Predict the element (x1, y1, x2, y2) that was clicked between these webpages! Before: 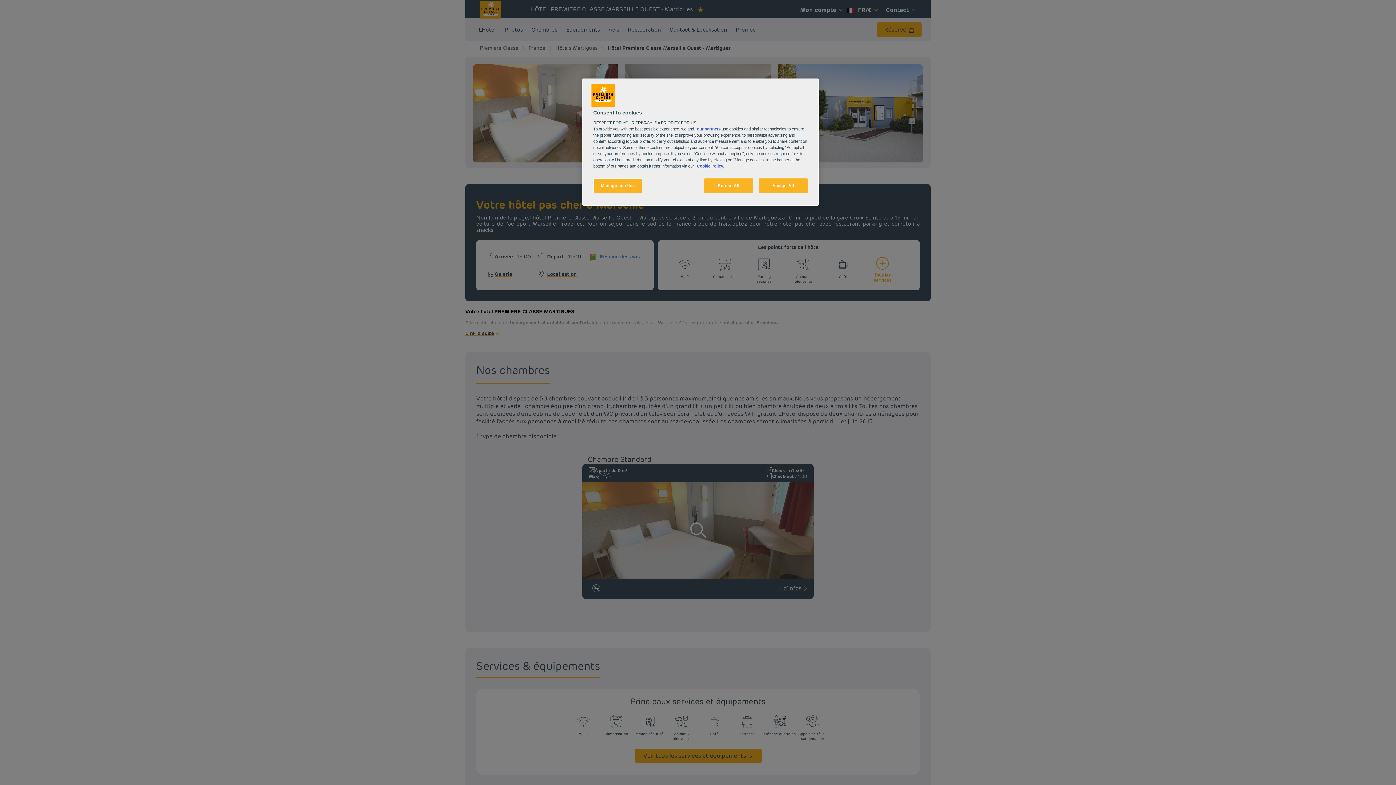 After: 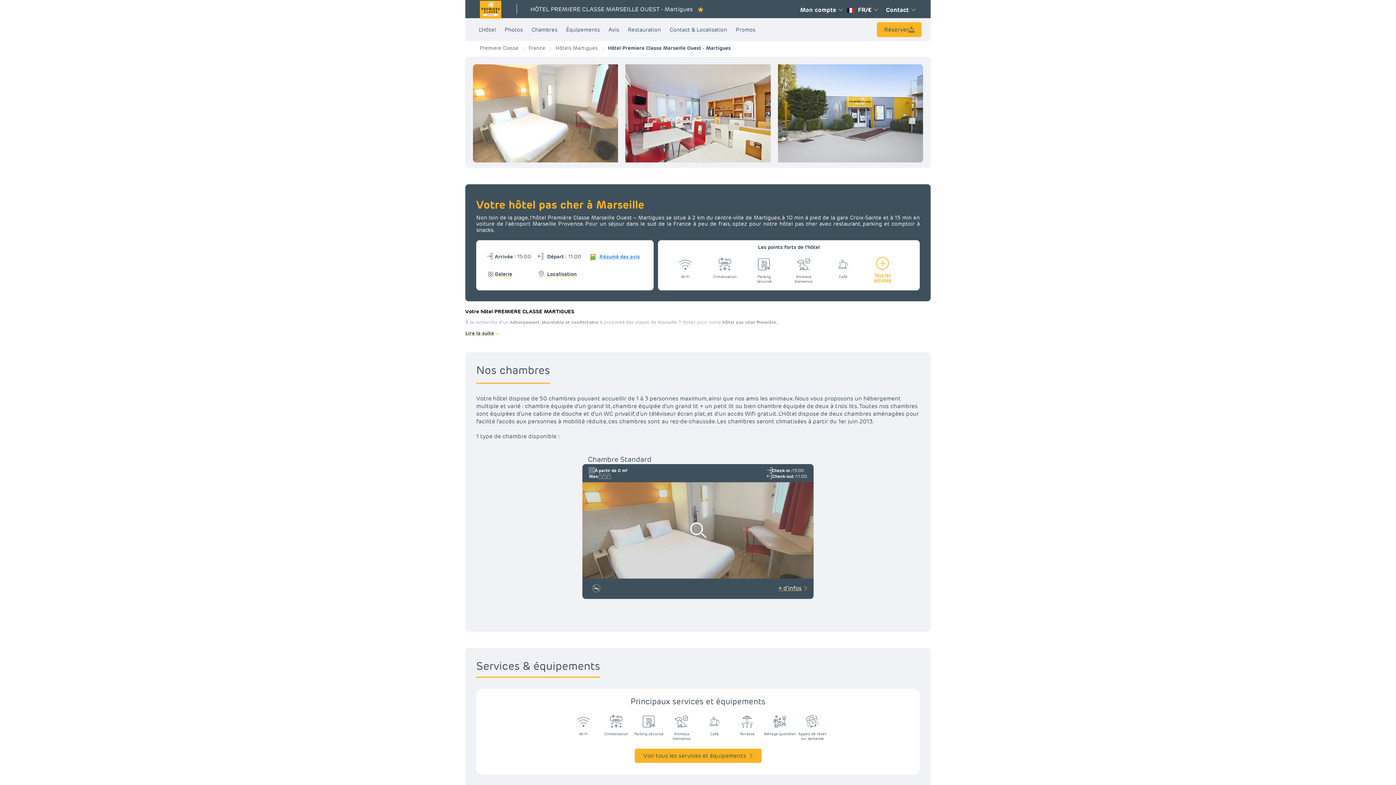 Action: bbox: (758, 178, 808, 193) label: Accept All